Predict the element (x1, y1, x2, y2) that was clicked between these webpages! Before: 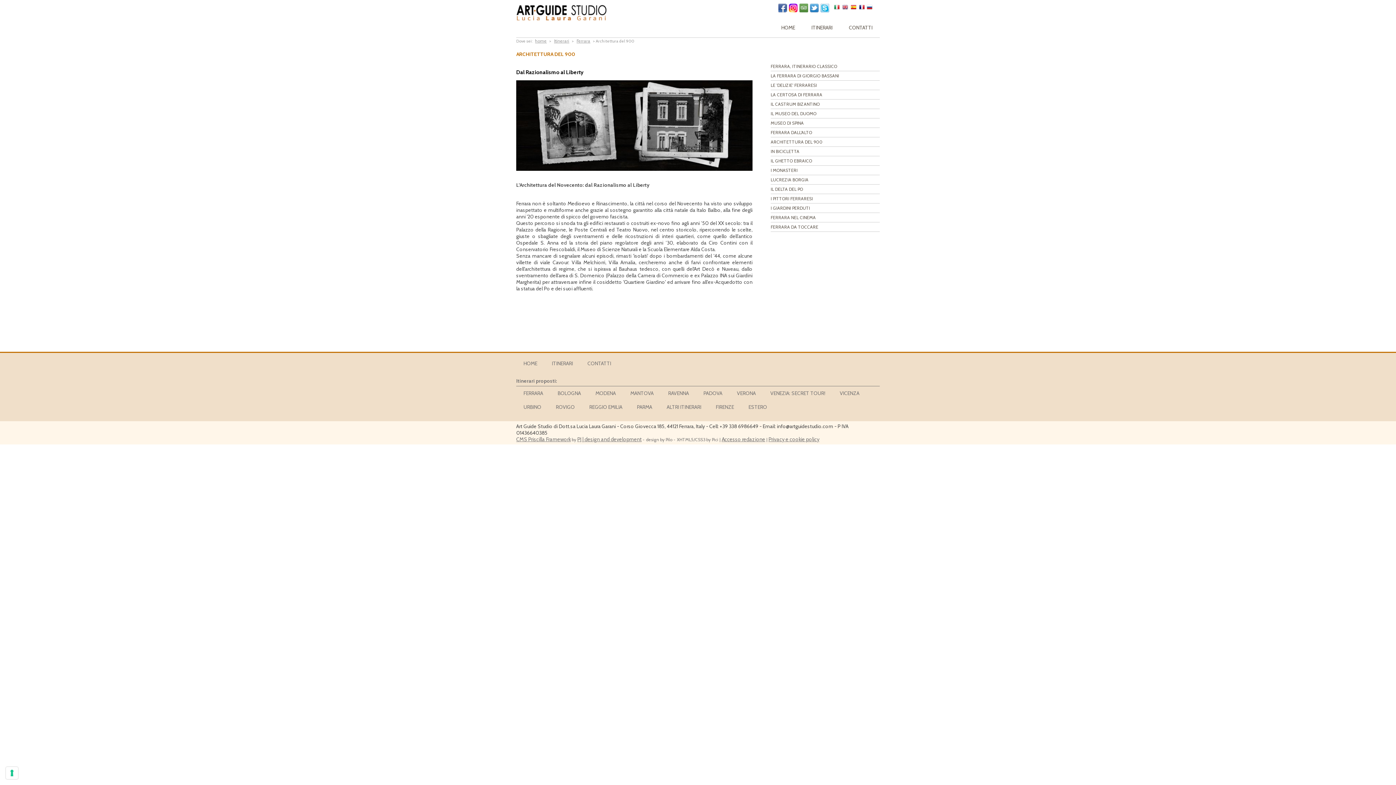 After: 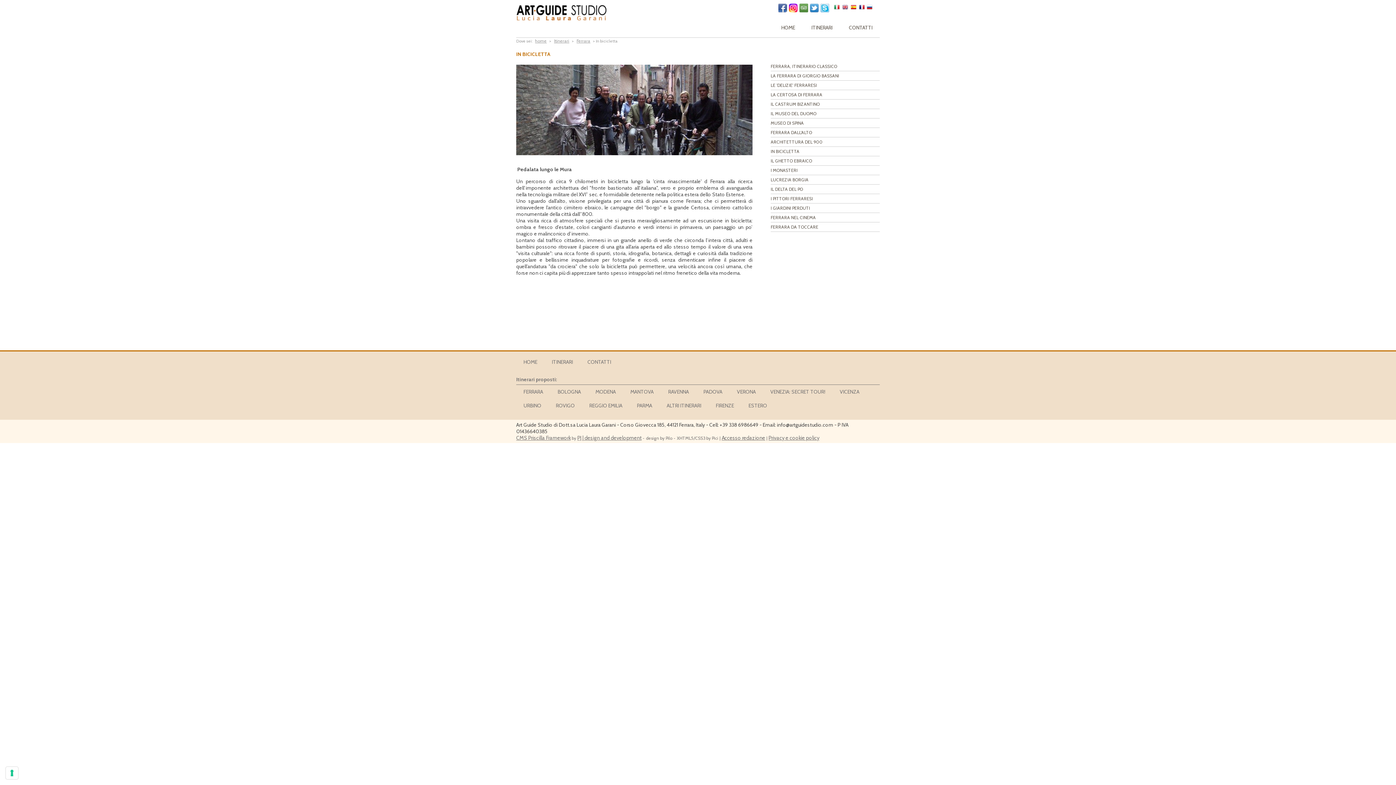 Action: label: IN BICICLETTA bbox: (770, 148, 880, 154)